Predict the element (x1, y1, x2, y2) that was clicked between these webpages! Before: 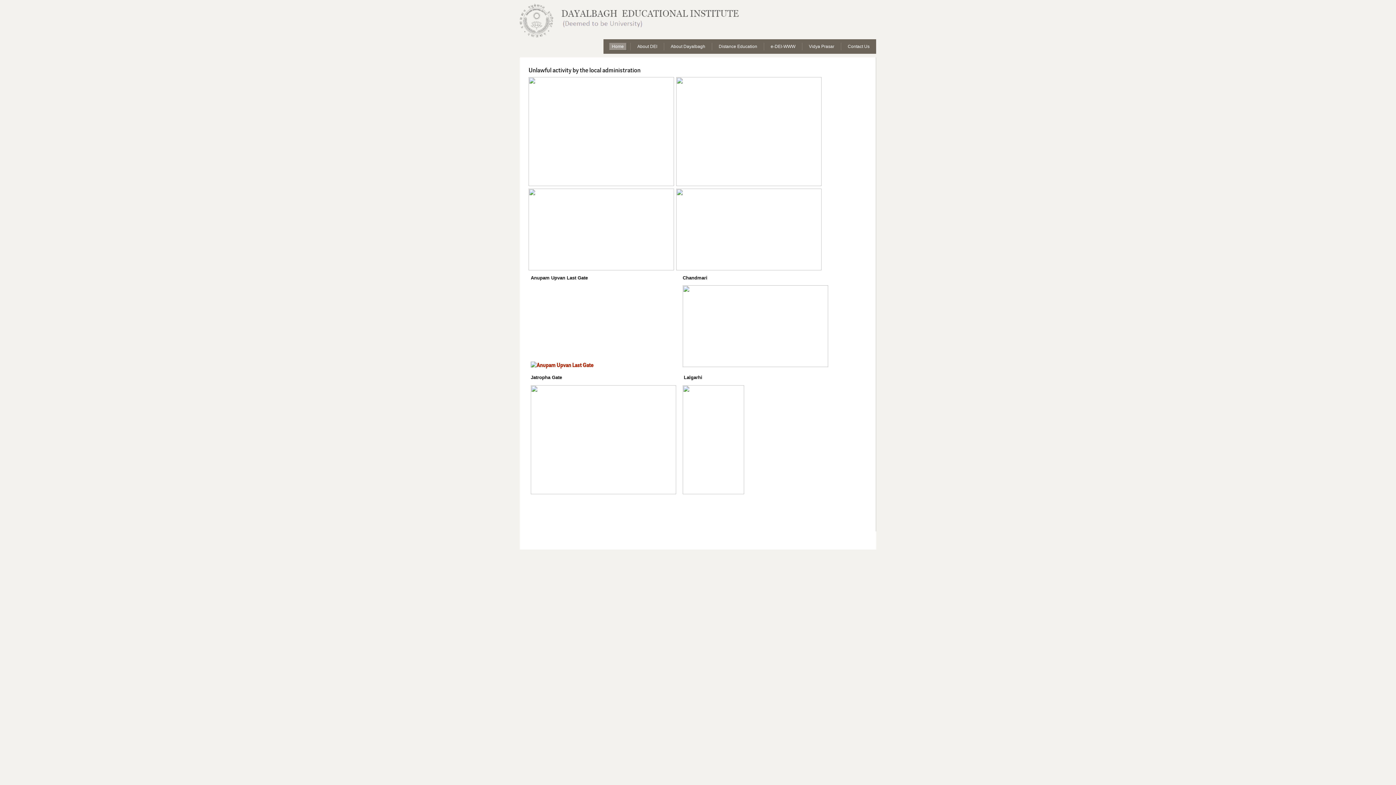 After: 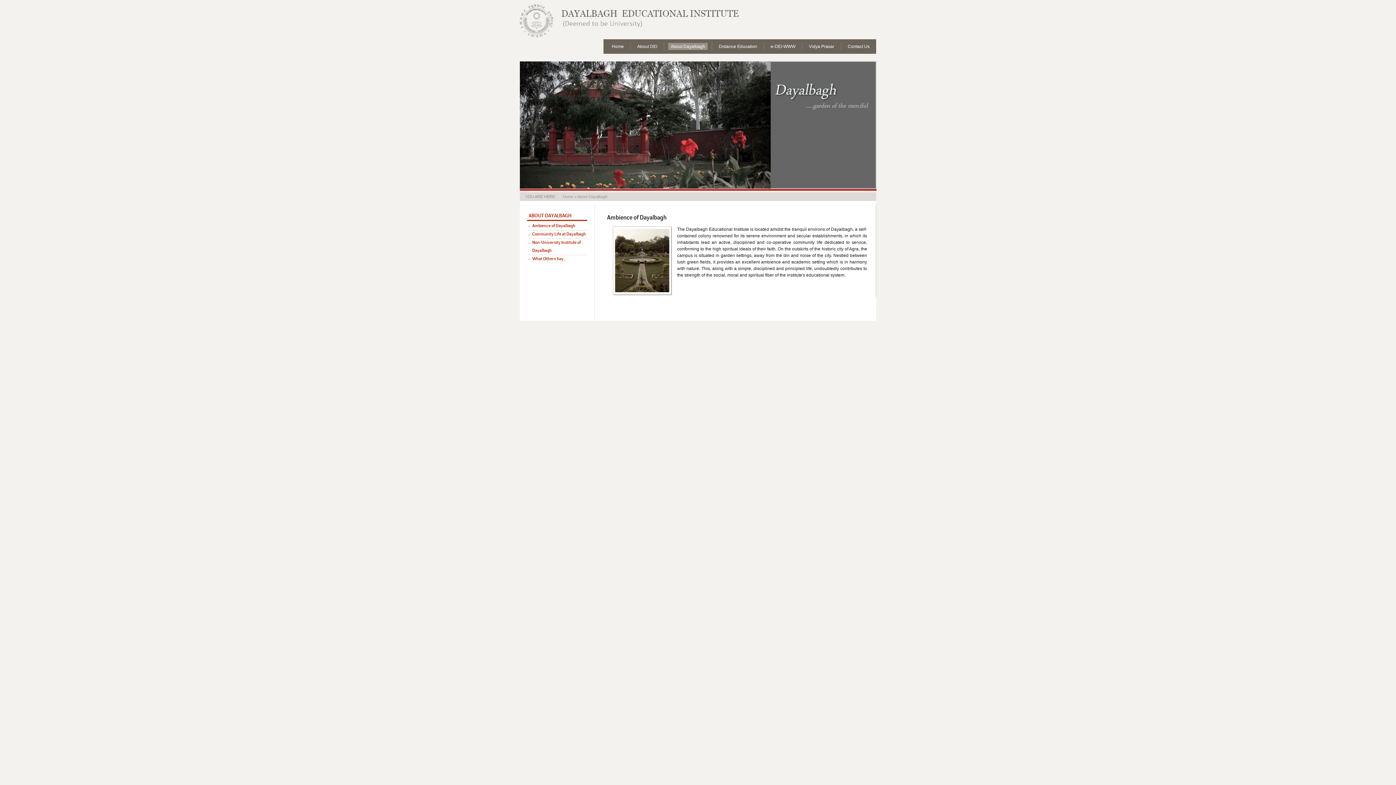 Action: label: About Dayalbagh bbox: (668, 42, 708, 50)